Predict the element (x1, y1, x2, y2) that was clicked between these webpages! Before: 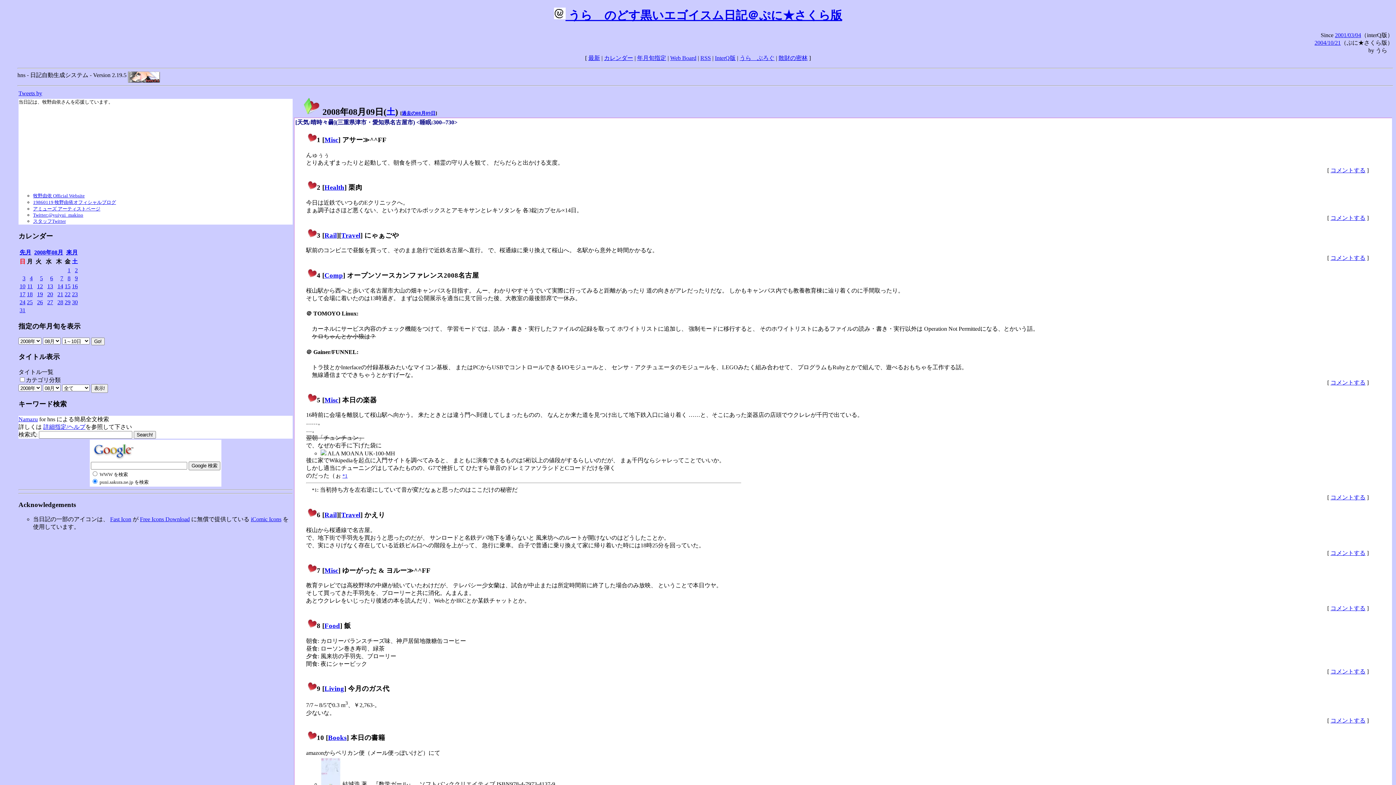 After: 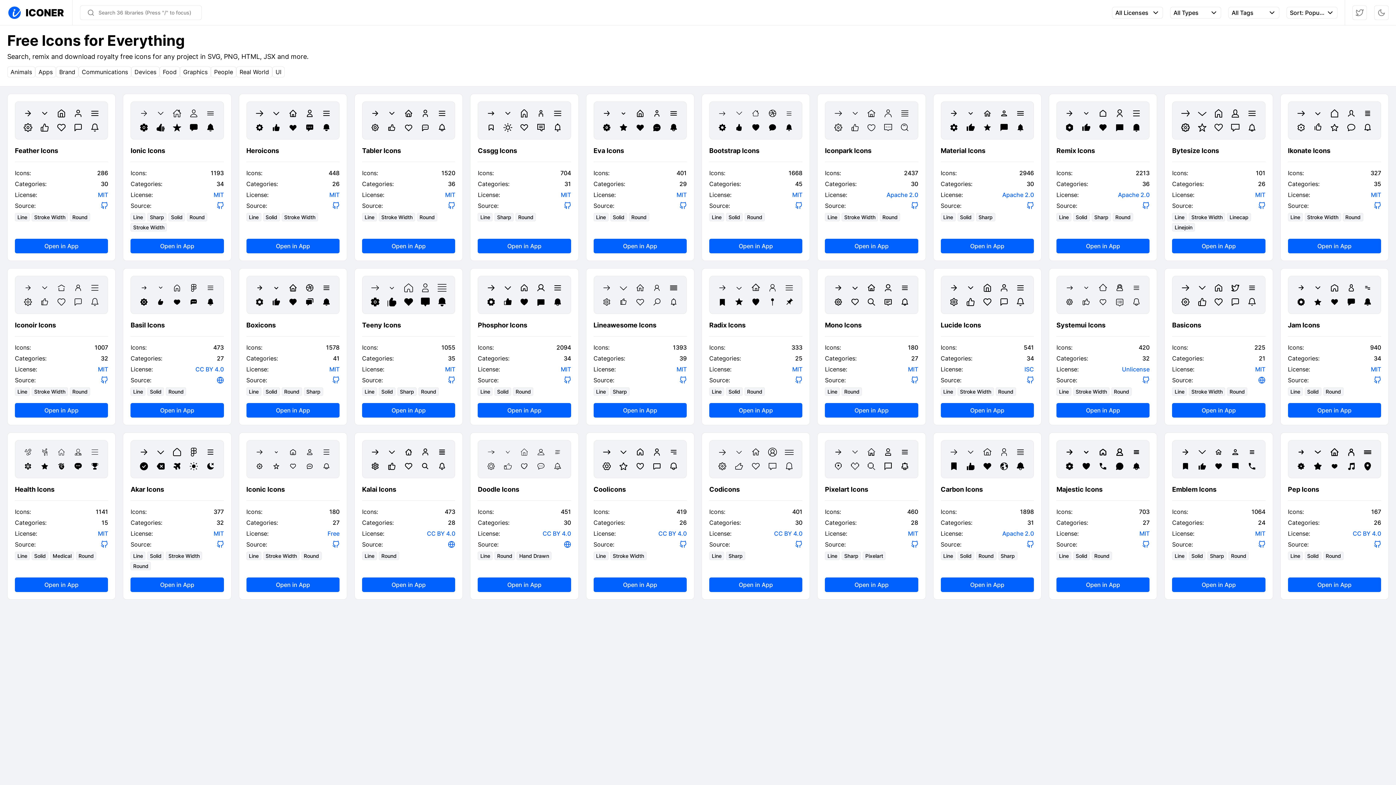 Action: label: Free Icons Download bbox: (140, 516, 189, 522)